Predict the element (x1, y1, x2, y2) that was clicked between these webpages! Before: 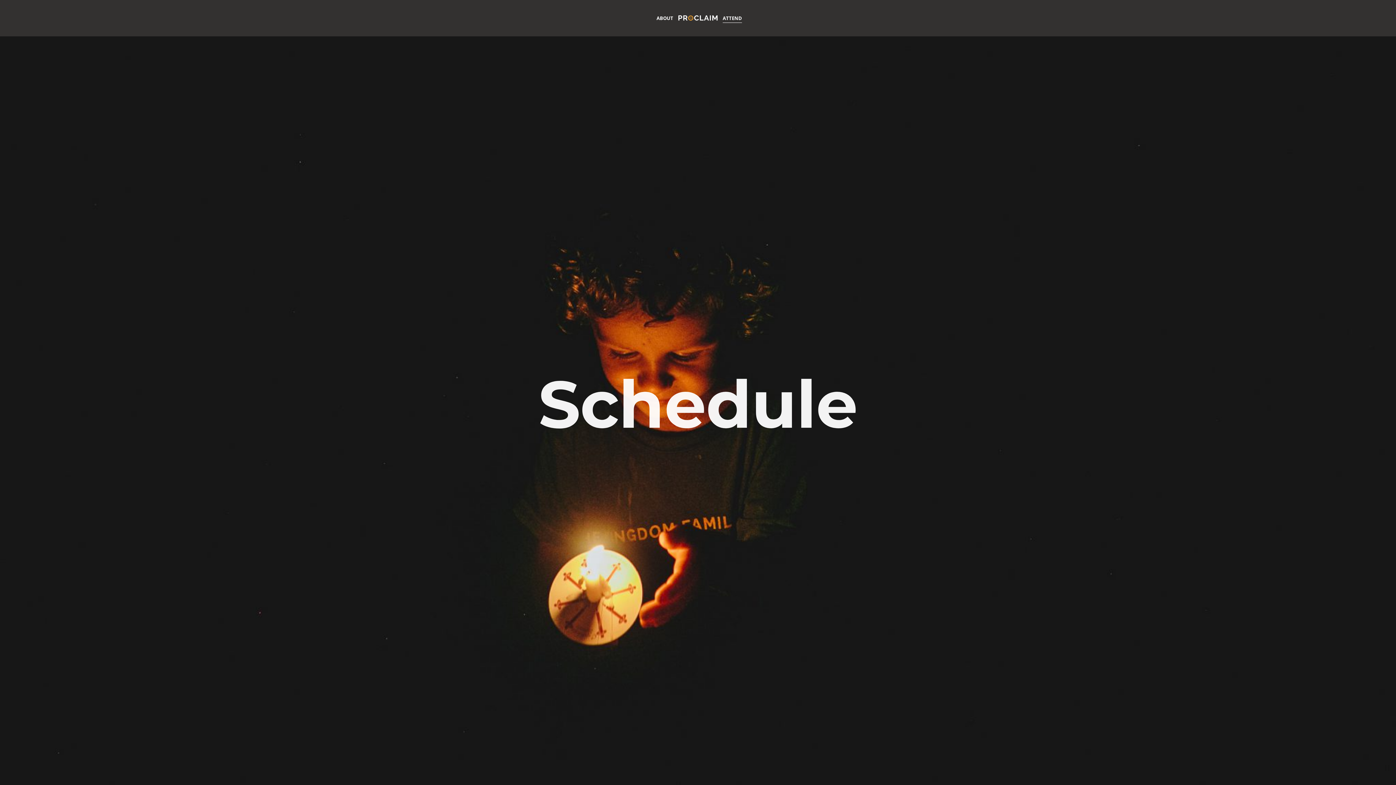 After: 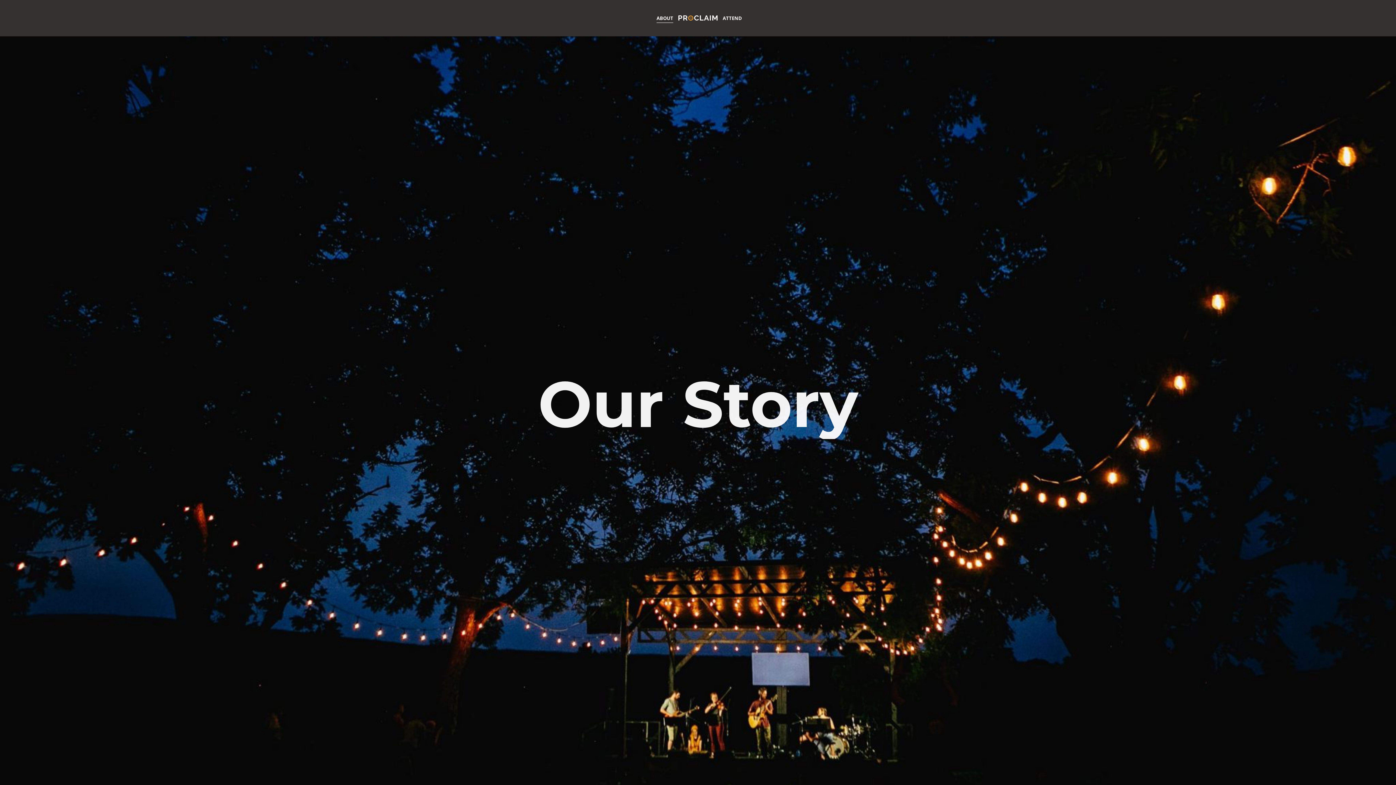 Action: label: ABOUT bbox: (663, 0, 693, 36)